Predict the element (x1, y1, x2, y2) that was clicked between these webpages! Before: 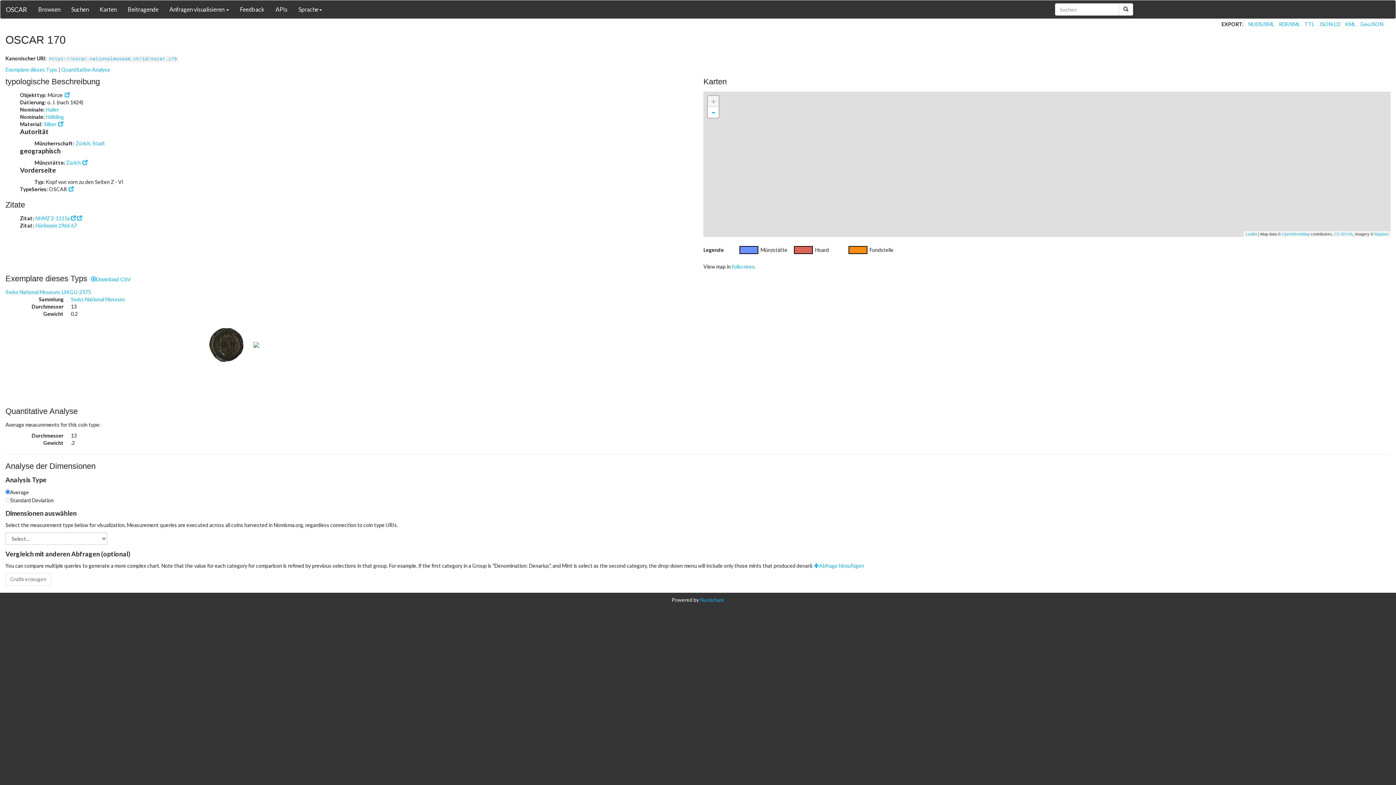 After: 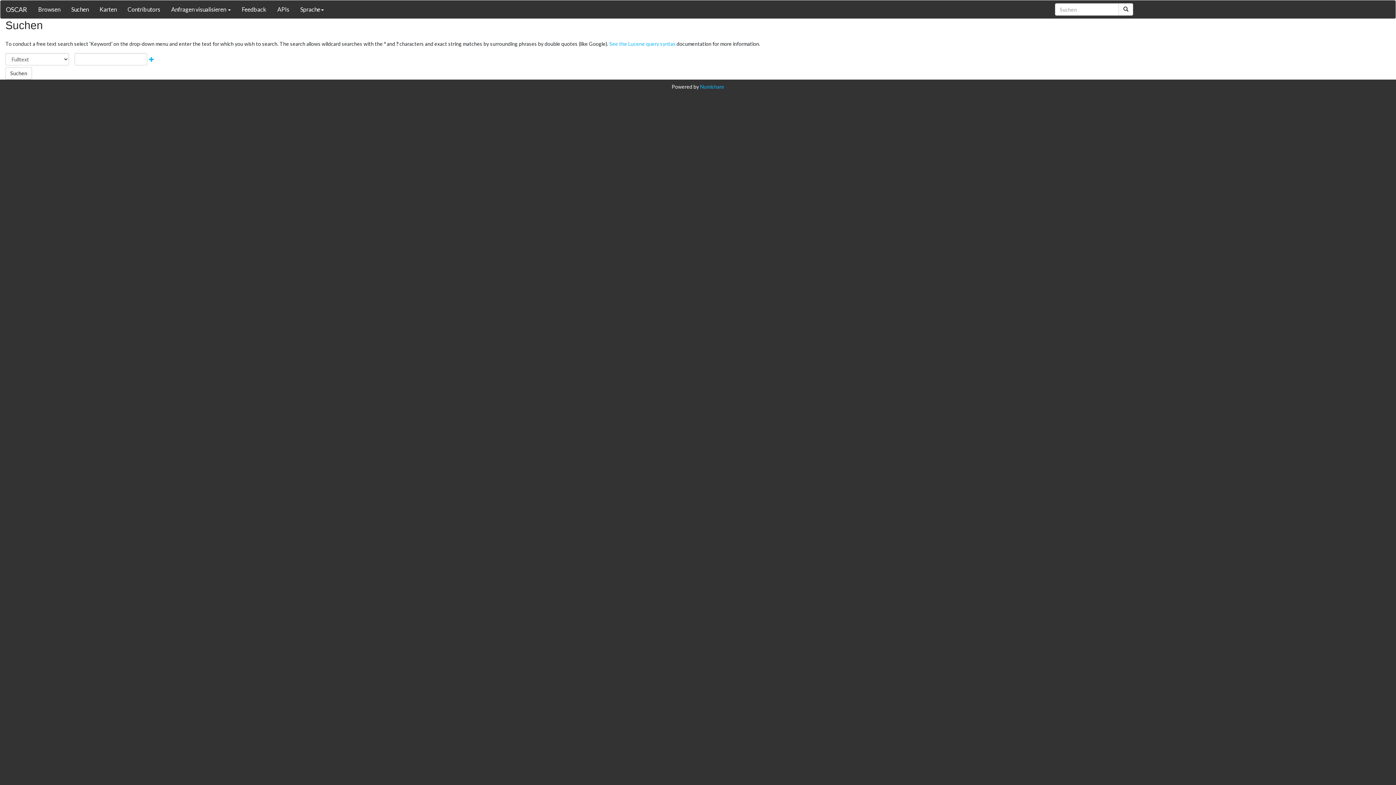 Action: label: Suchen bbox: (65, 0, 94, 18)